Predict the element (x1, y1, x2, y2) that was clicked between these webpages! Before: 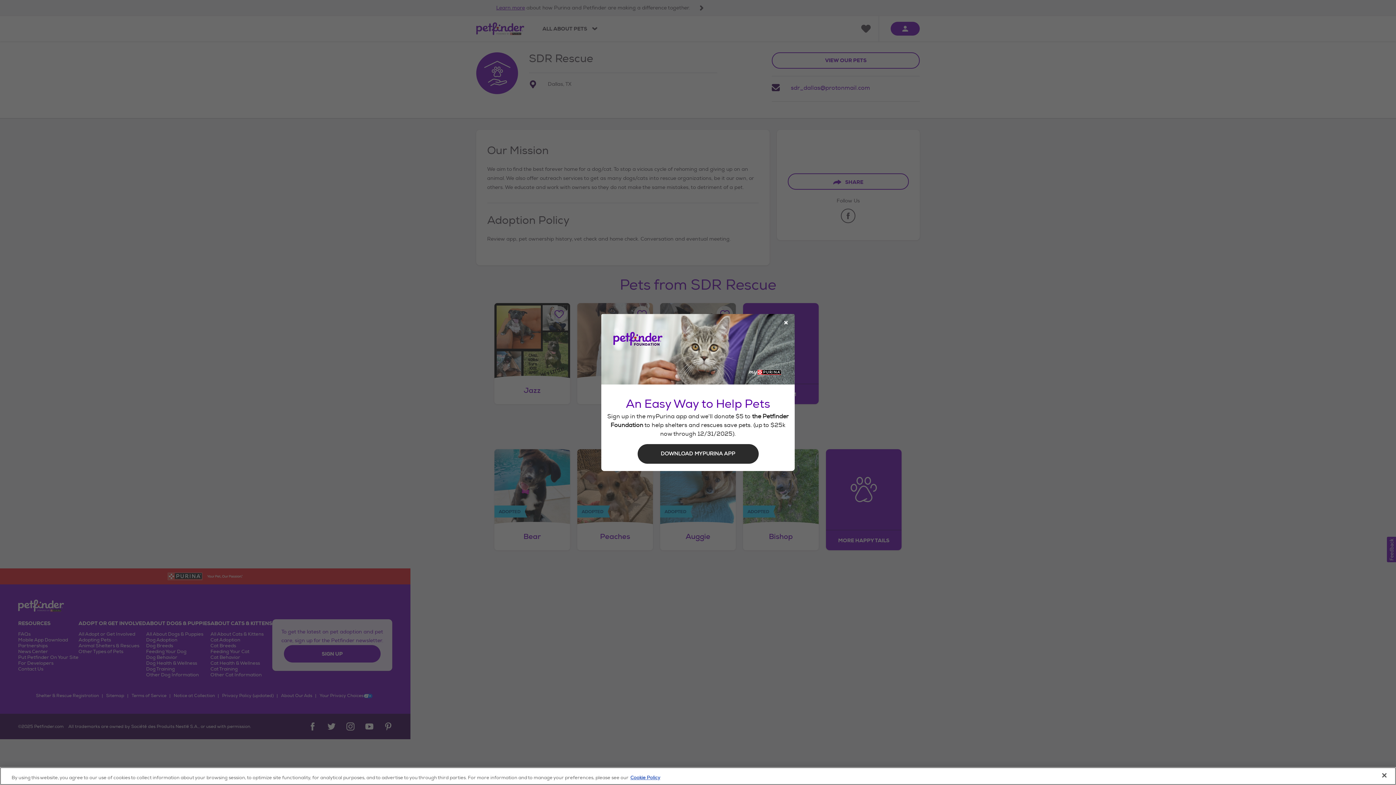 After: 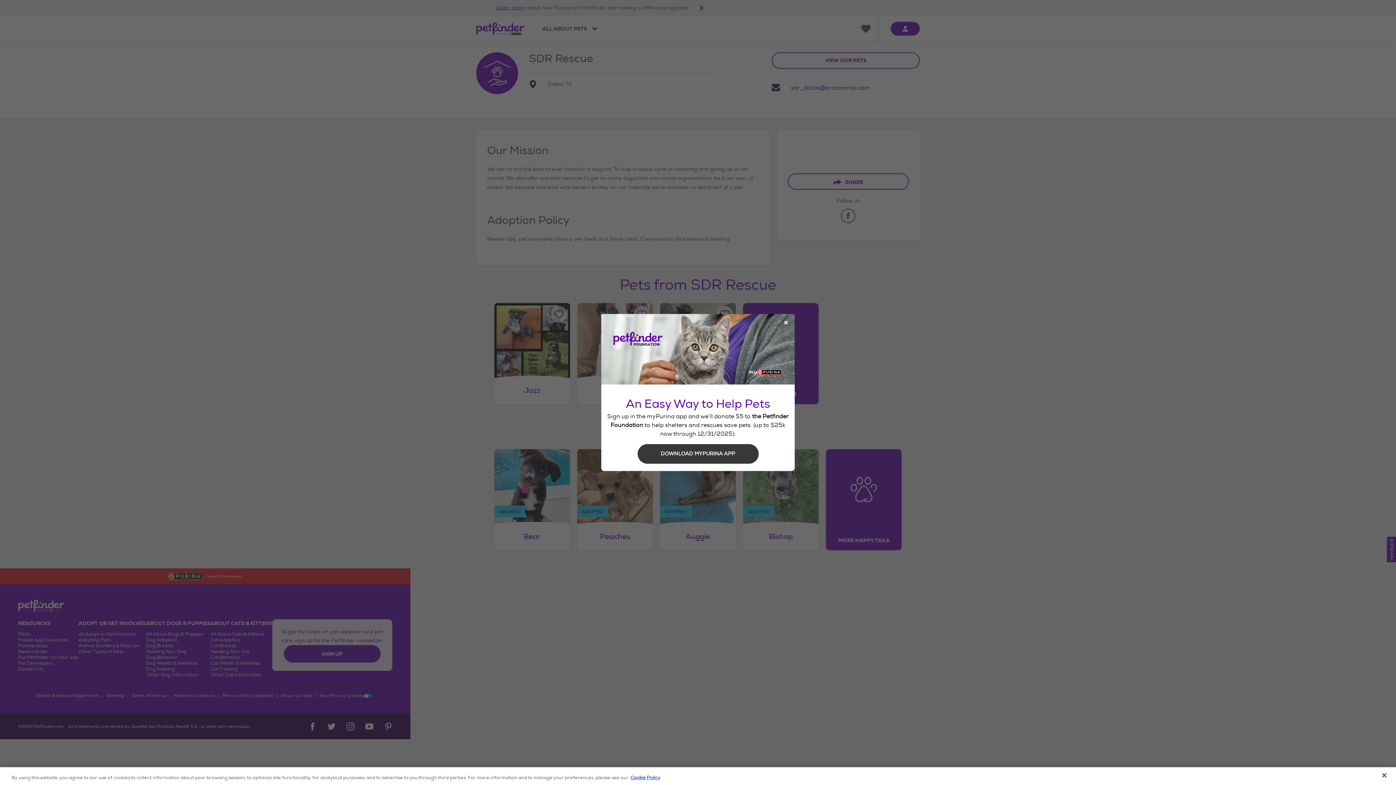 Action: bbox: (637, 444, 758, 464) label: DOWNLOAD MYPURINA APP